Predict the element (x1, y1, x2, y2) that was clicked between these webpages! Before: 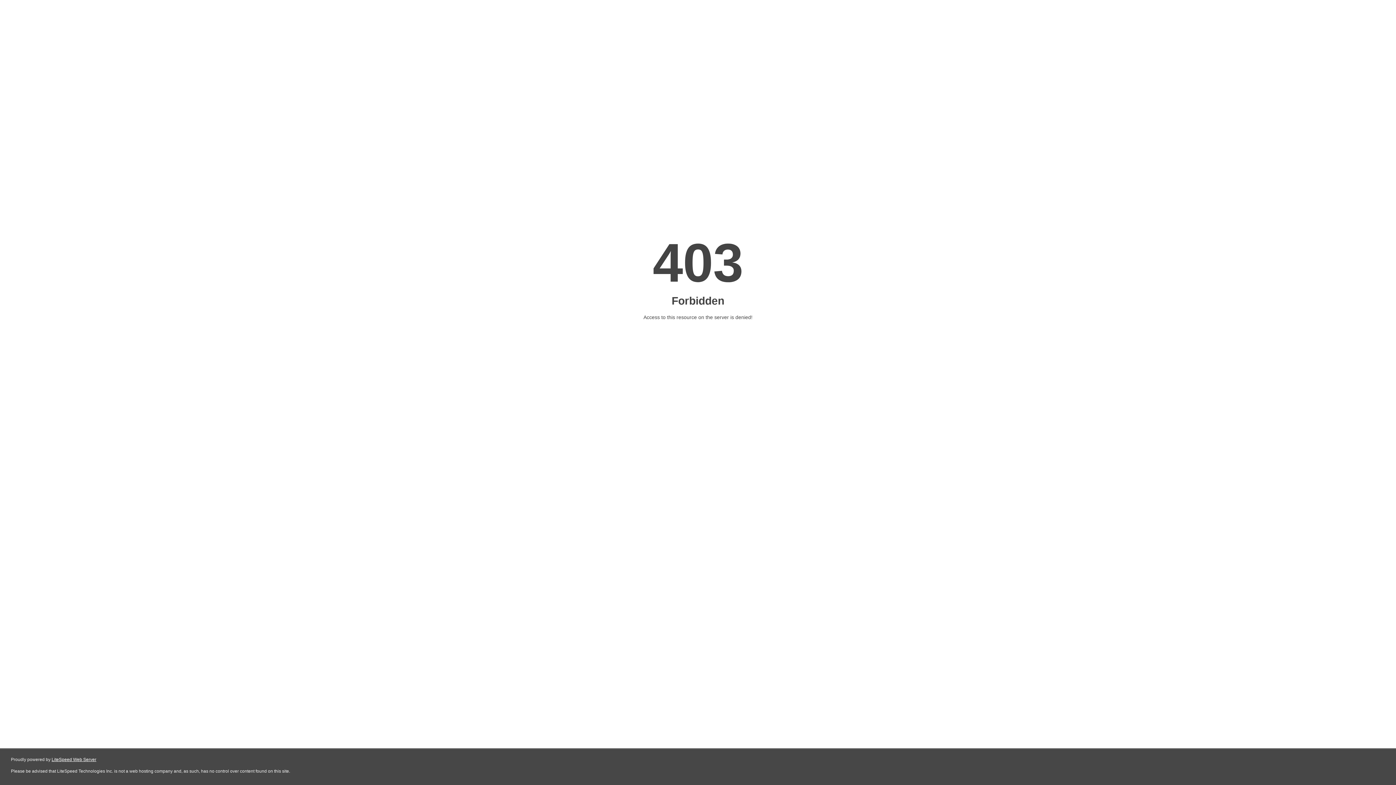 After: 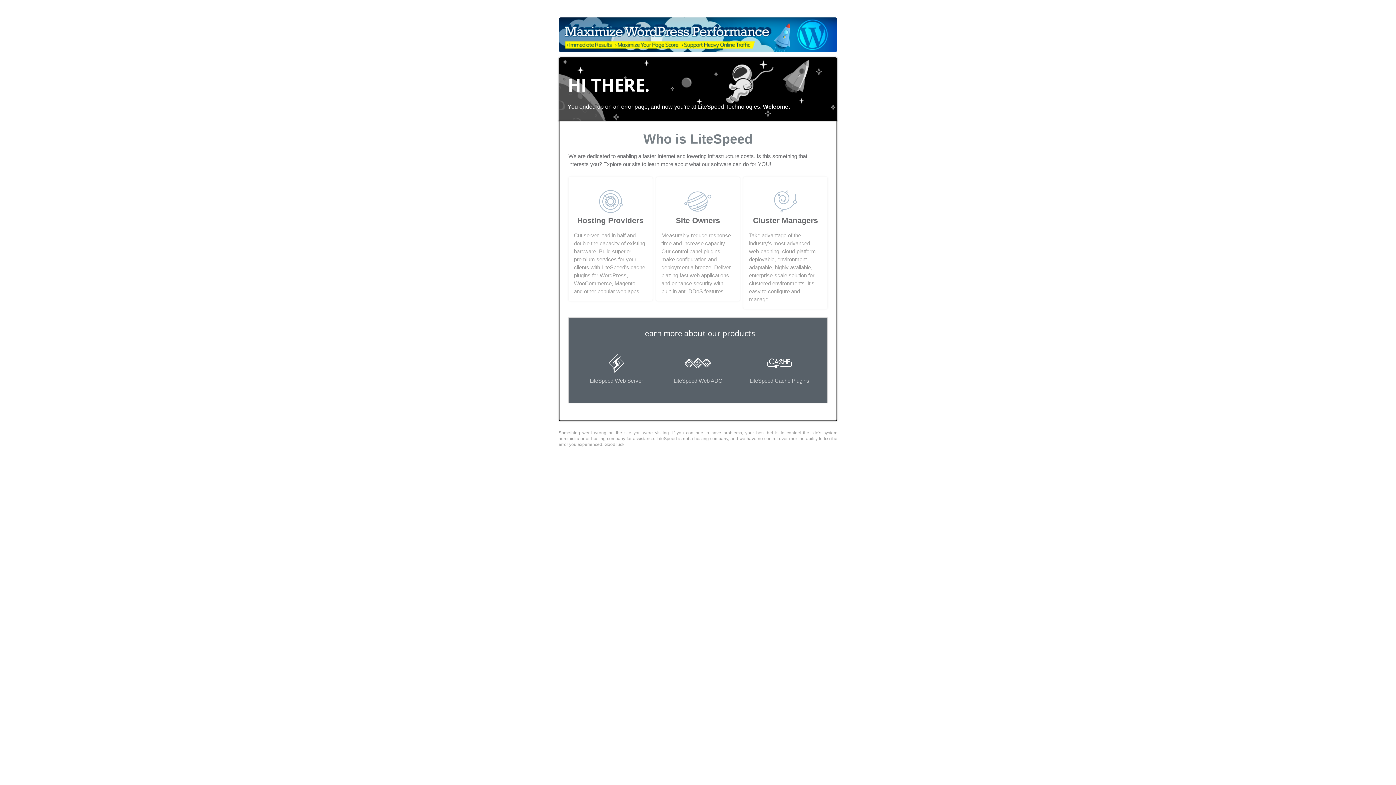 Action: bbox: (51, 757, 96, 762) label: LiteSpeed Web Server